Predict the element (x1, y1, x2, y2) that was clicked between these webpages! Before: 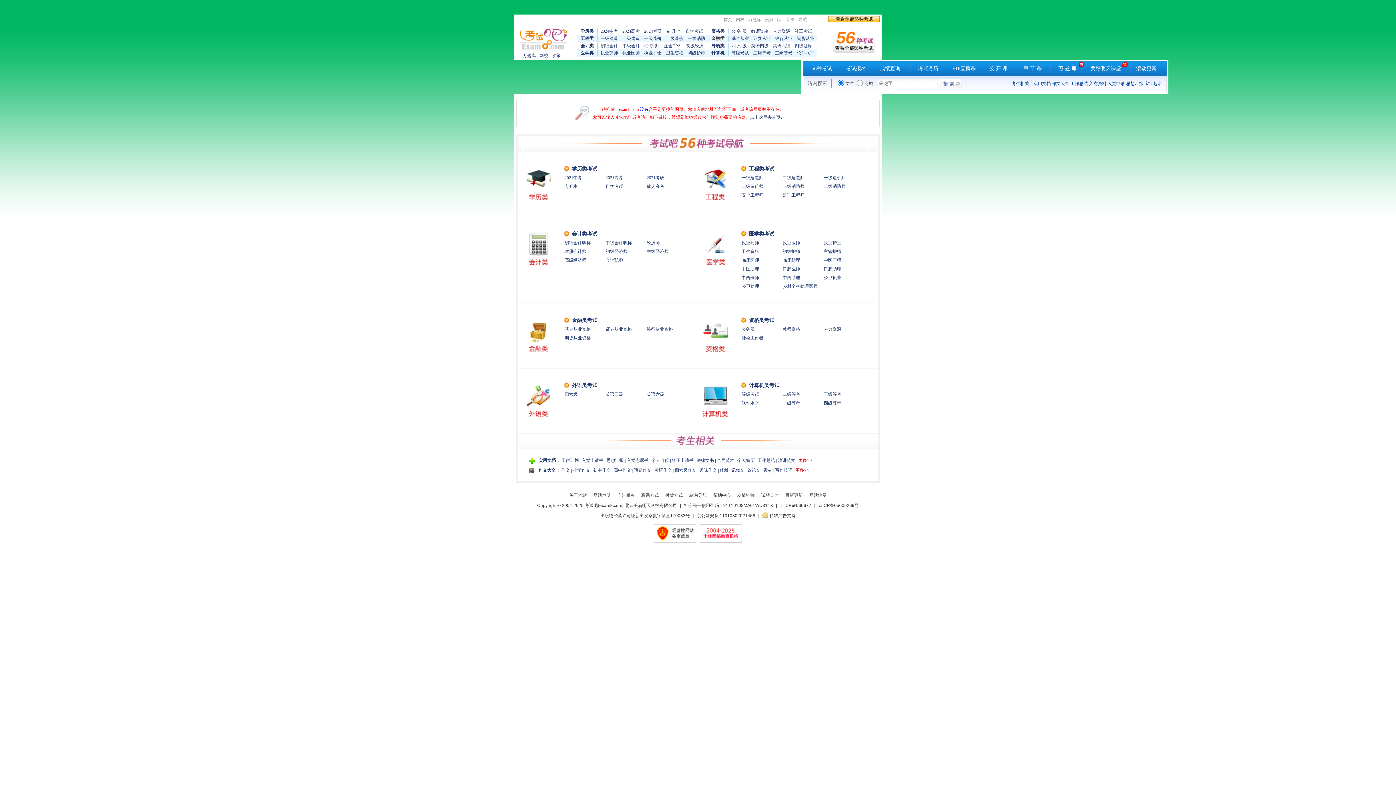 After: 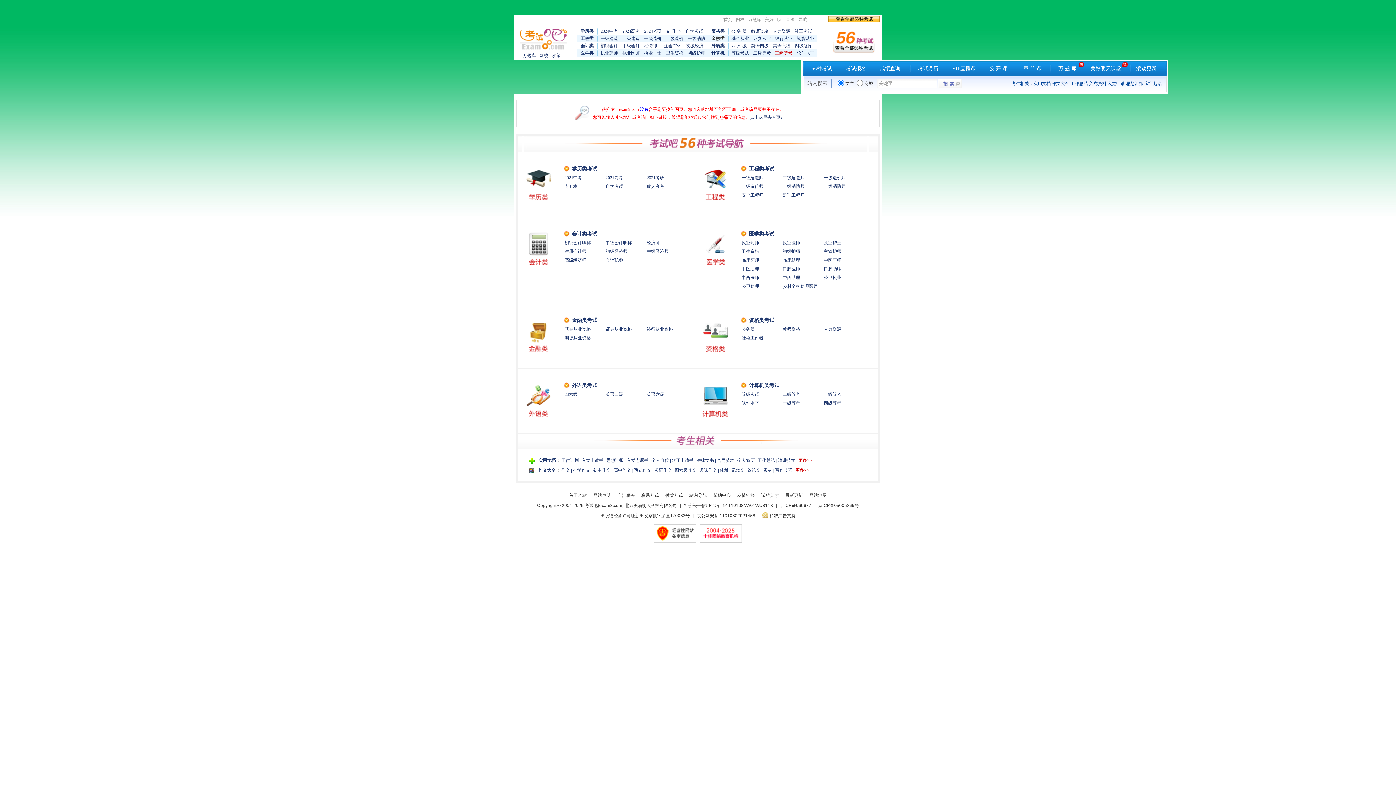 Action: label: 三级等考 bbox: (775, 50, 792, 55)